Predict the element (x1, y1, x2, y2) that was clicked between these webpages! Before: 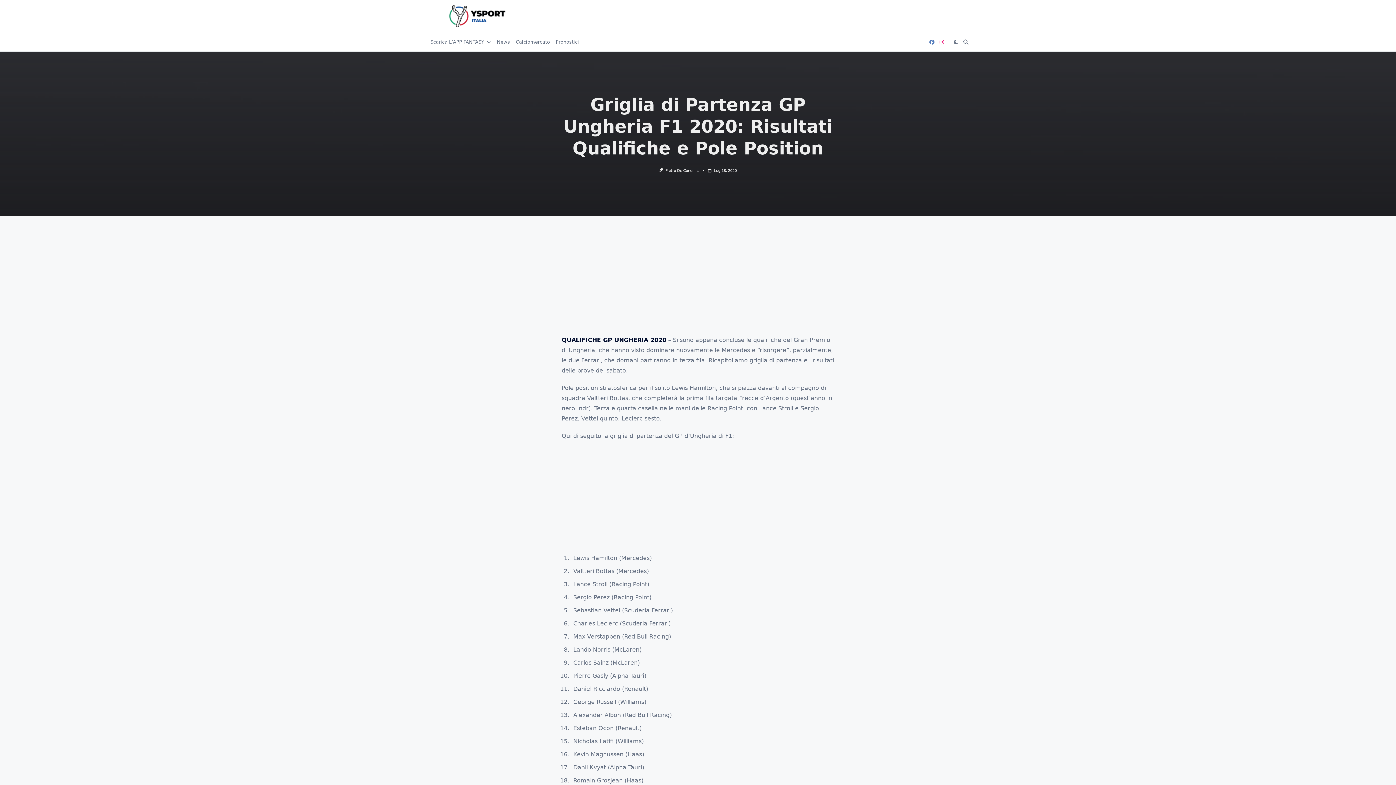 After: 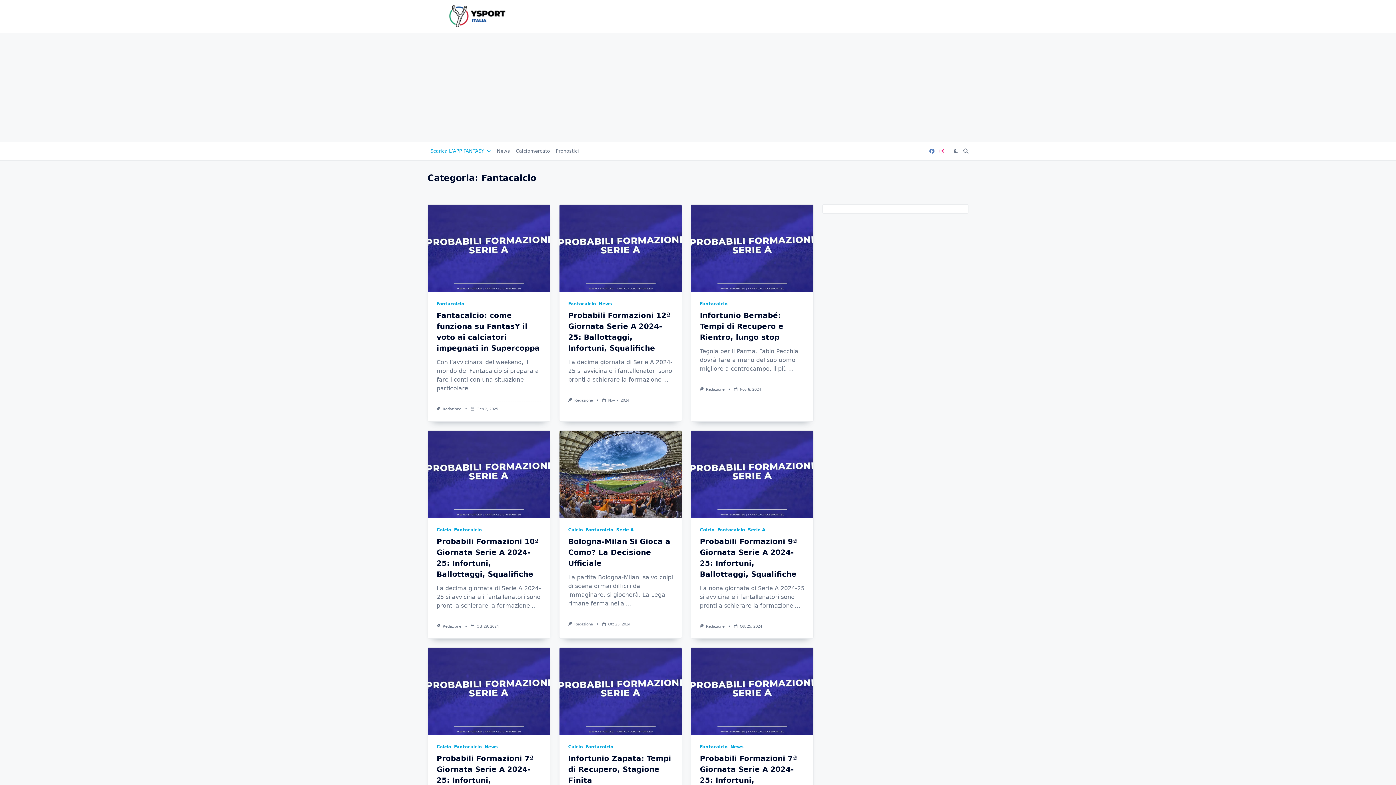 Action: label: Scarica L’APP FANTASY bbox: (427, 37, 494, 46)